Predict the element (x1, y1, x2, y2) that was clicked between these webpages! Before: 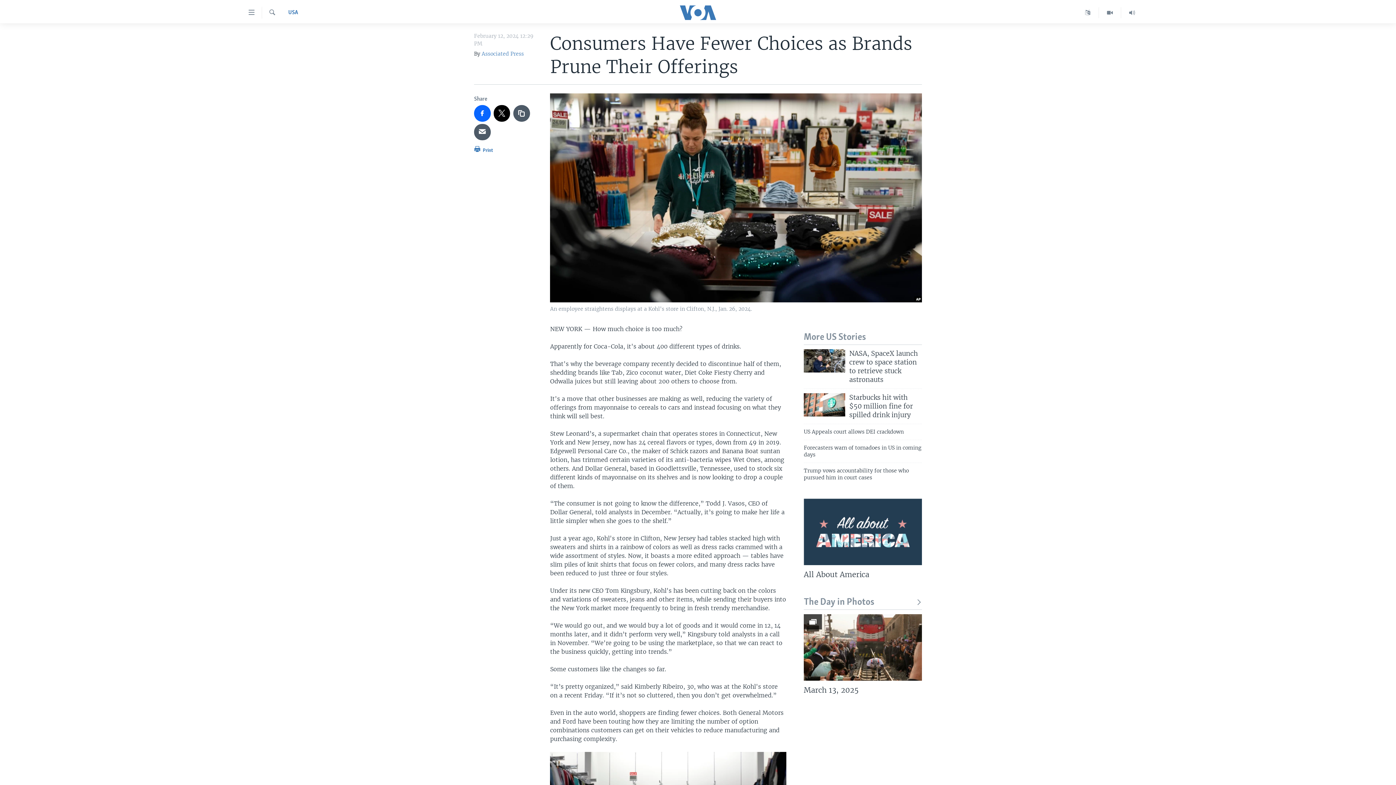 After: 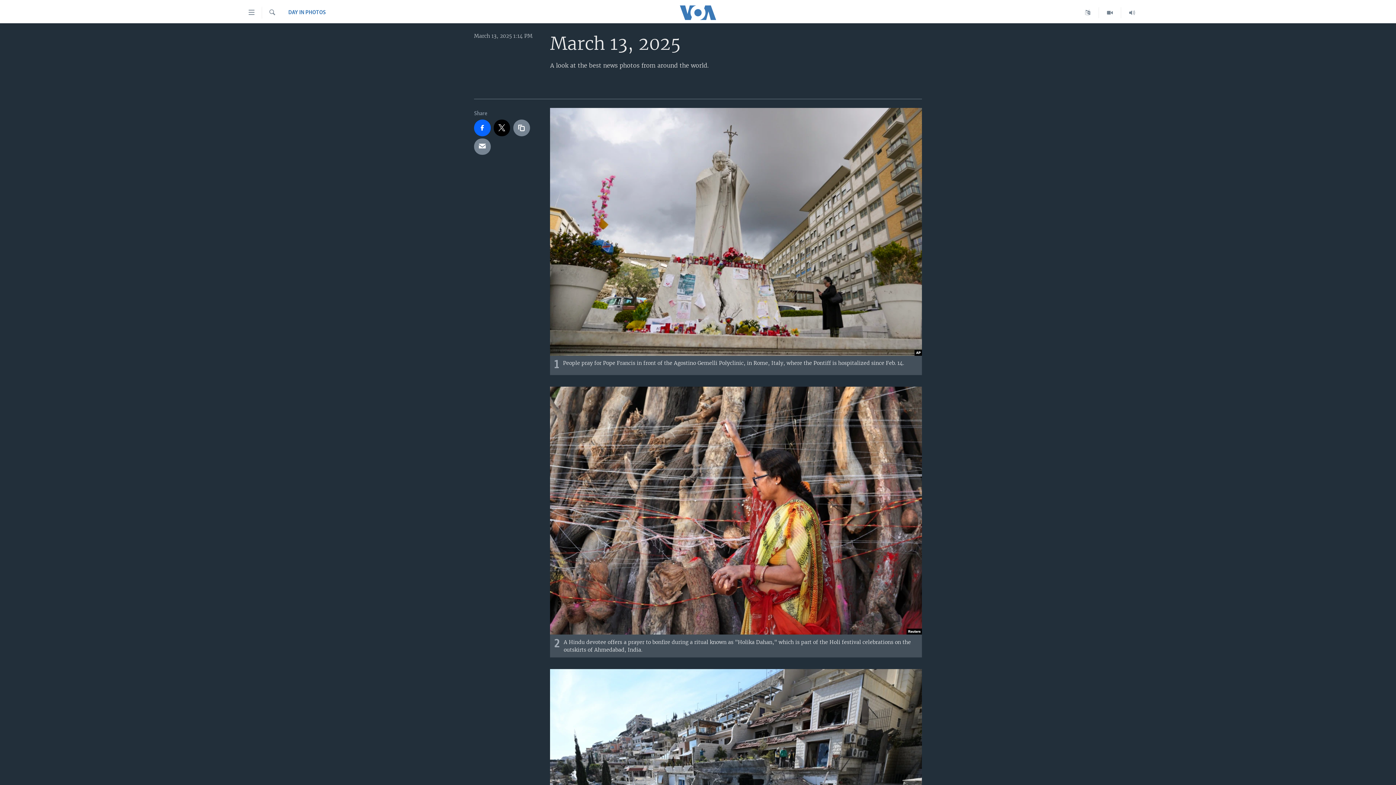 Action: bbox: (804, 685, 922, 699) label: March 13, 2025